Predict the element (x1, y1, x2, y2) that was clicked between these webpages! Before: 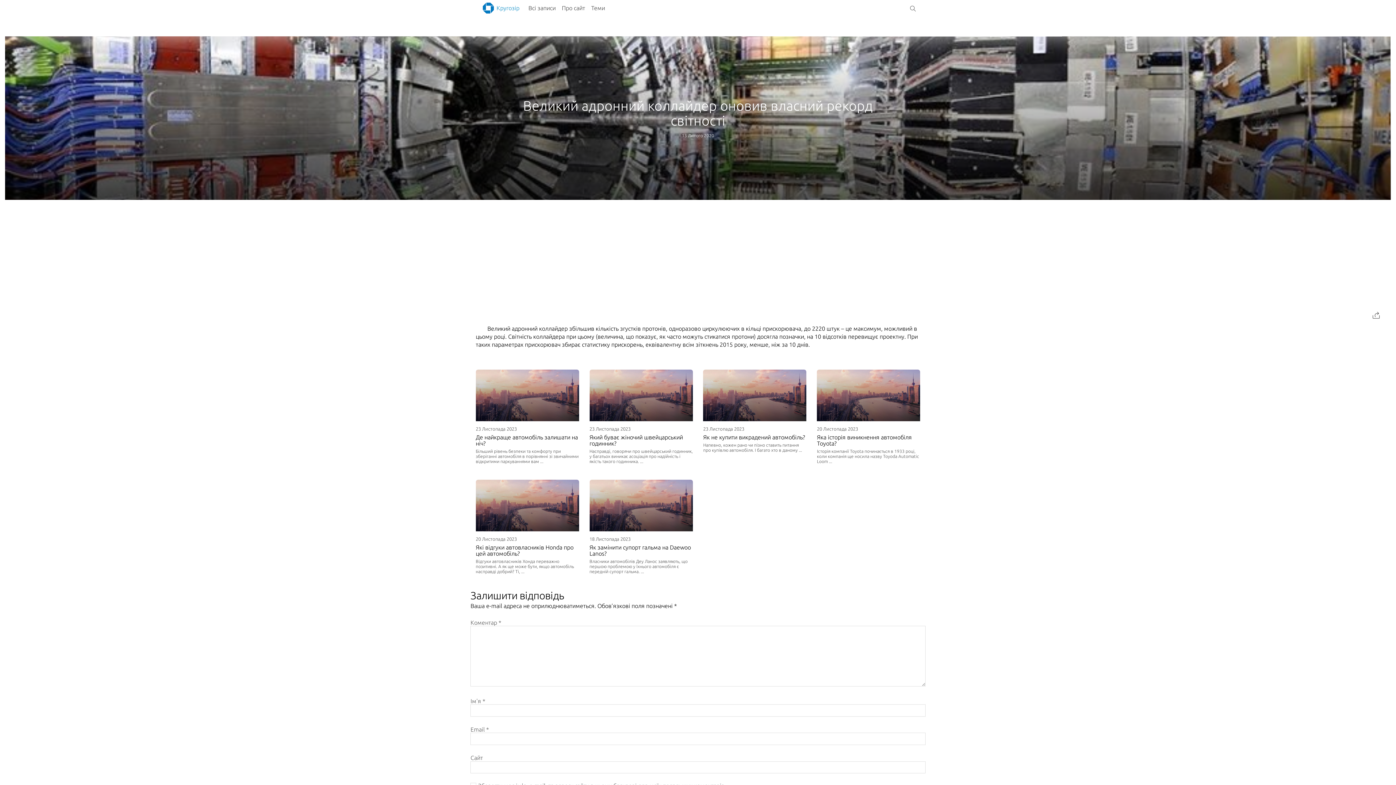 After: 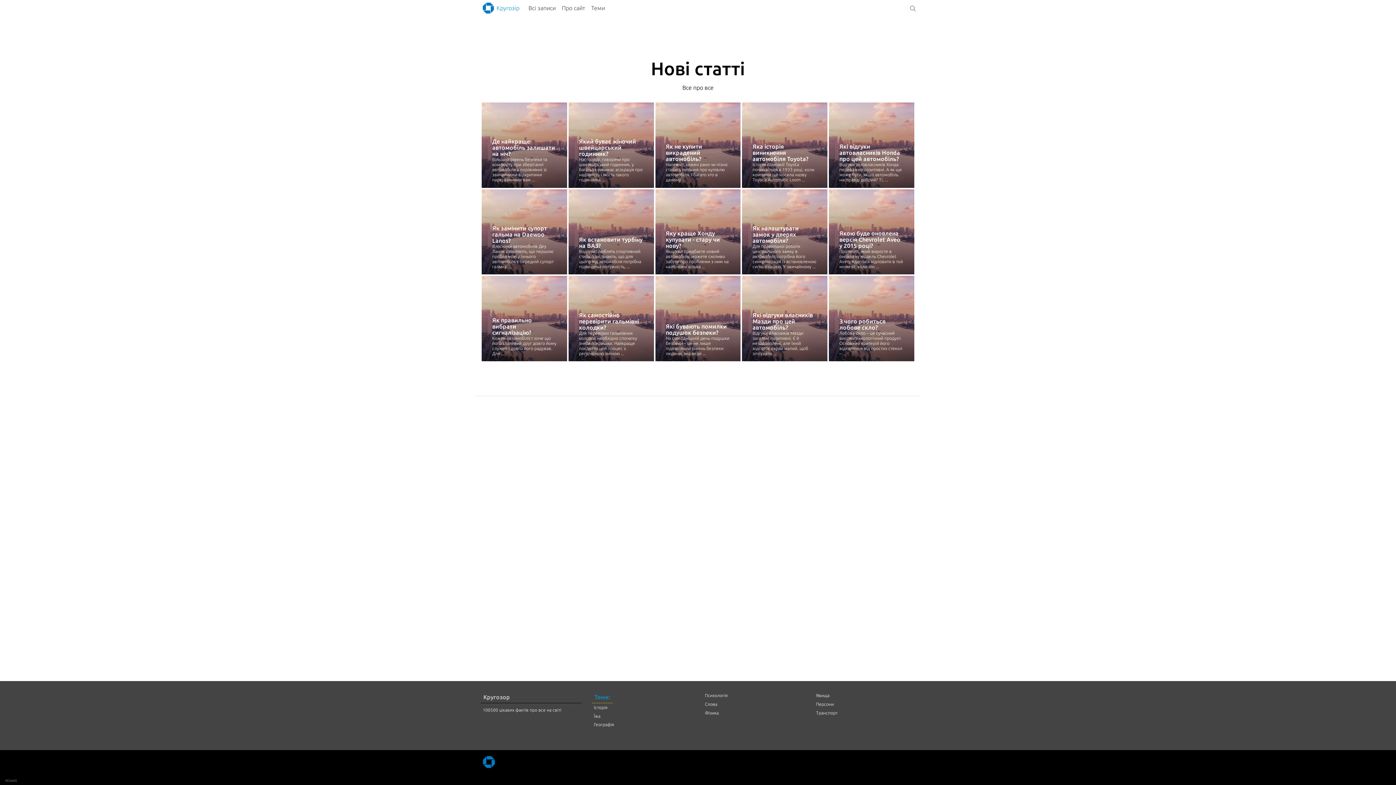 Action: label:  Кругозір bbox: (481, 0, 519, 16)